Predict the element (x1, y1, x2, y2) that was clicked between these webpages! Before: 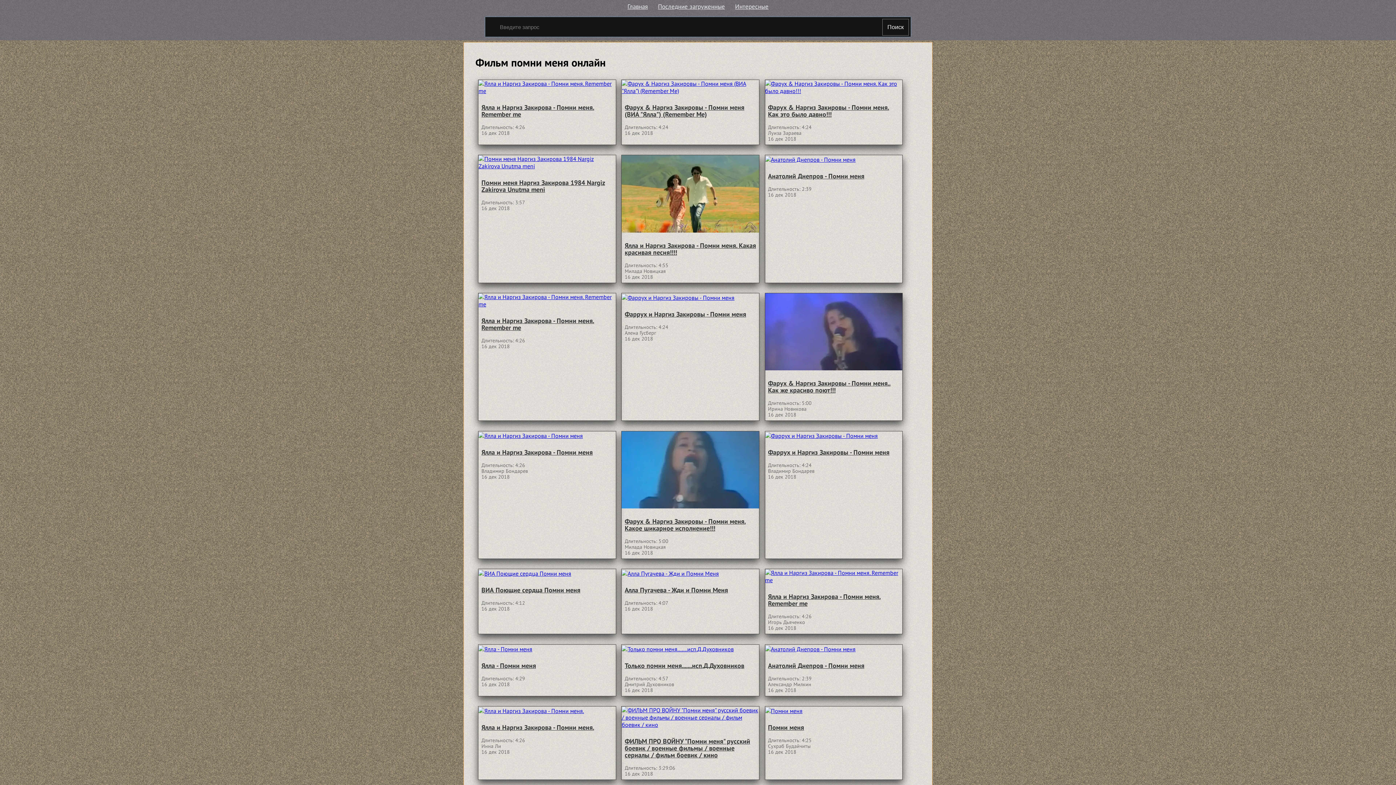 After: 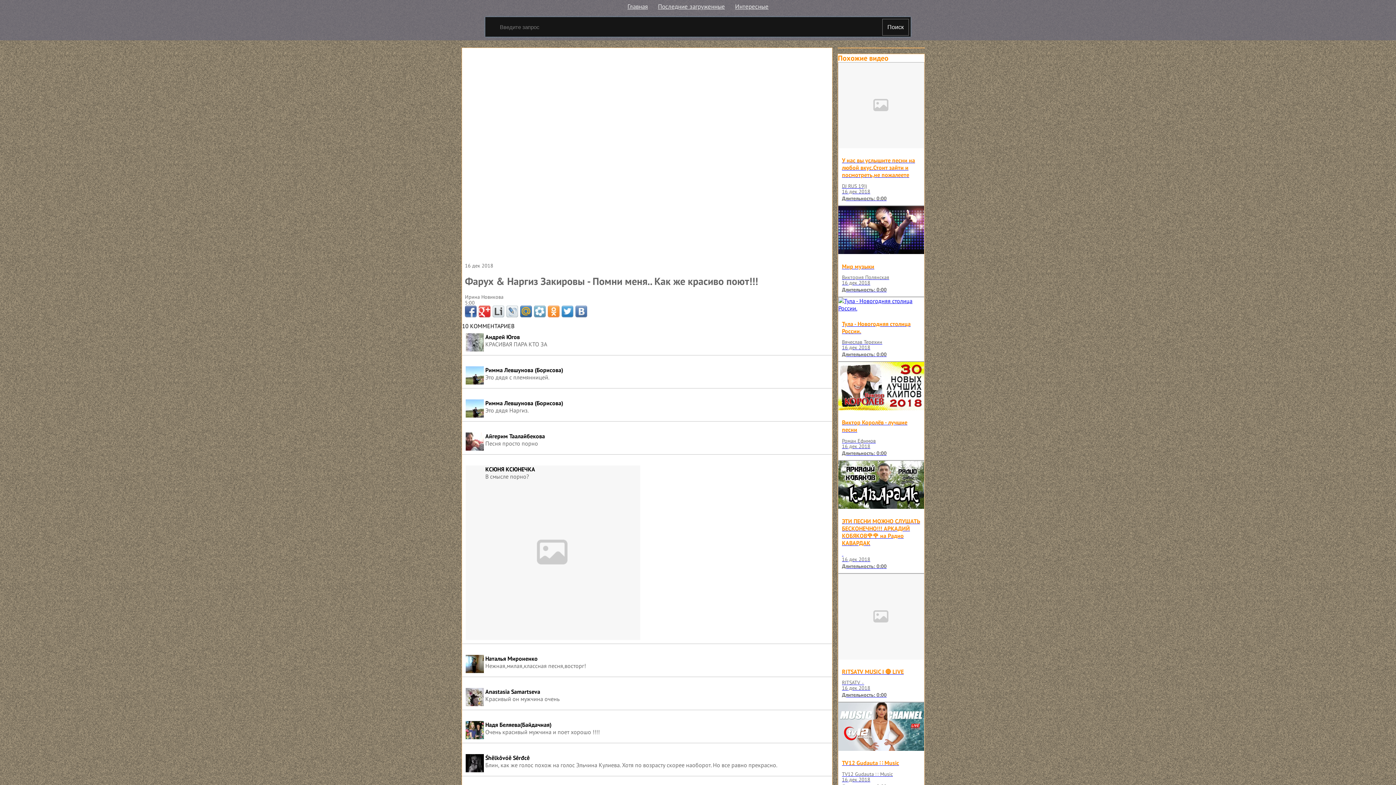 Action: bbox: (768, 379, 890, 394) label: Фарух & Наргиз Закировы - Помни меня.. Как же красиво поют!!!